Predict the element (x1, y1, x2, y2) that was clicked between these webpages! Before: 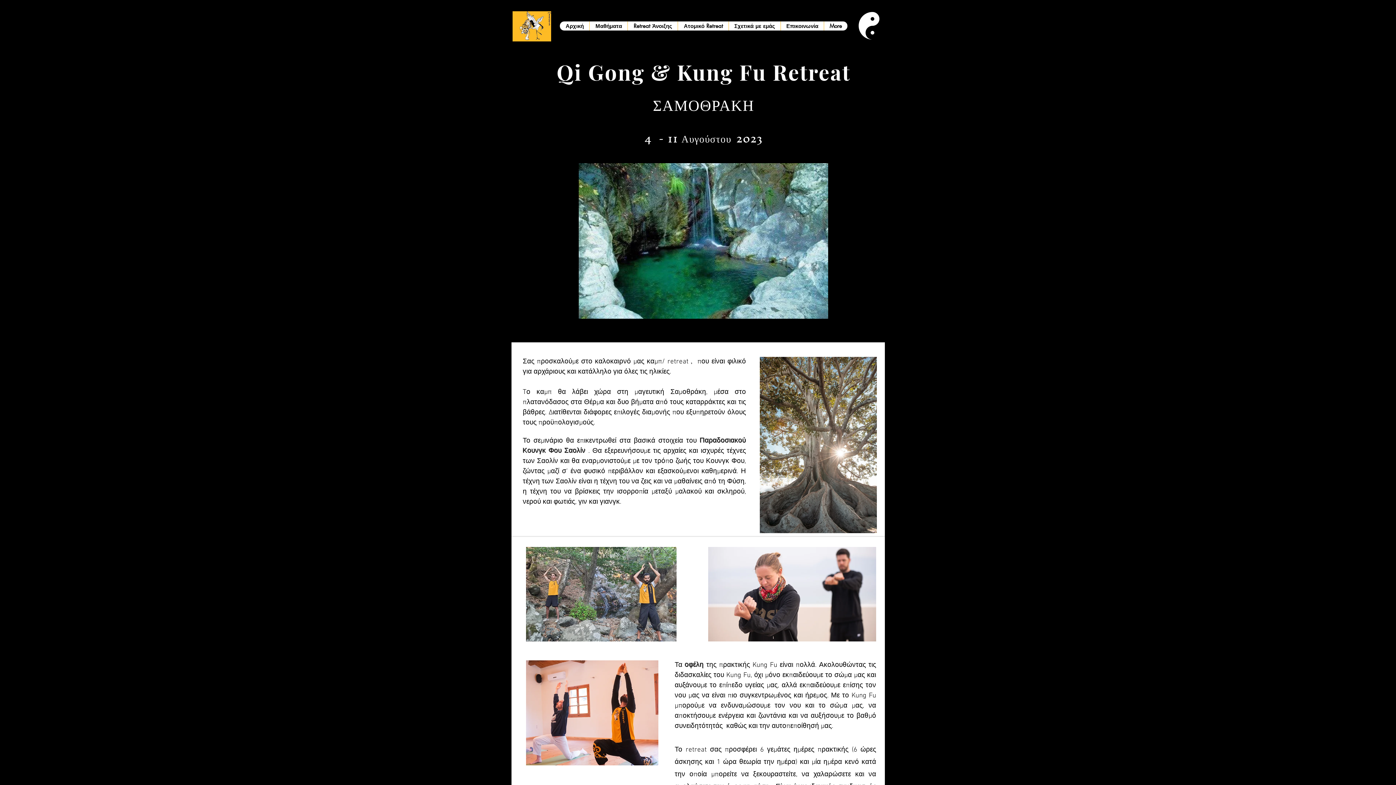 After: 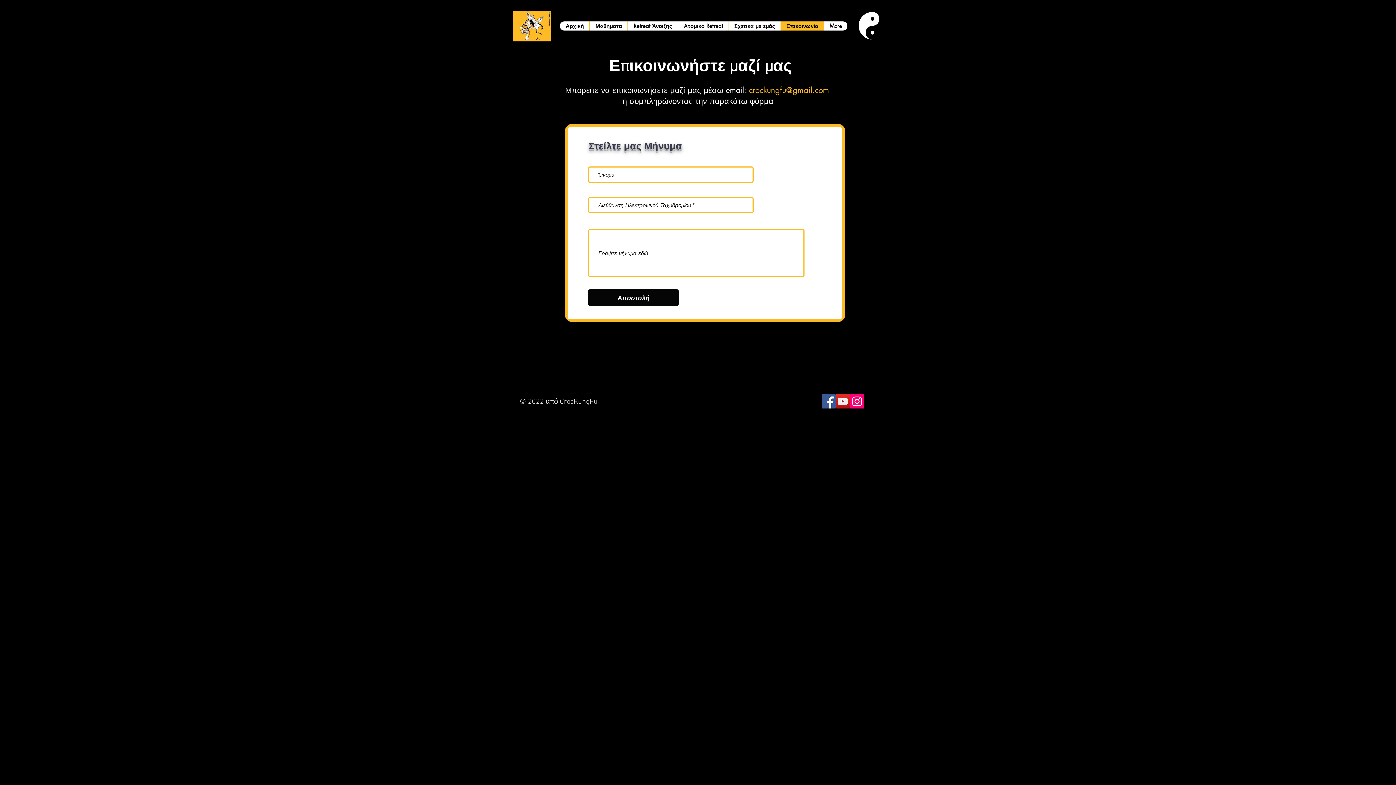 Action: label: Επικοινωνία bbox: (780, 21, 824, 30)